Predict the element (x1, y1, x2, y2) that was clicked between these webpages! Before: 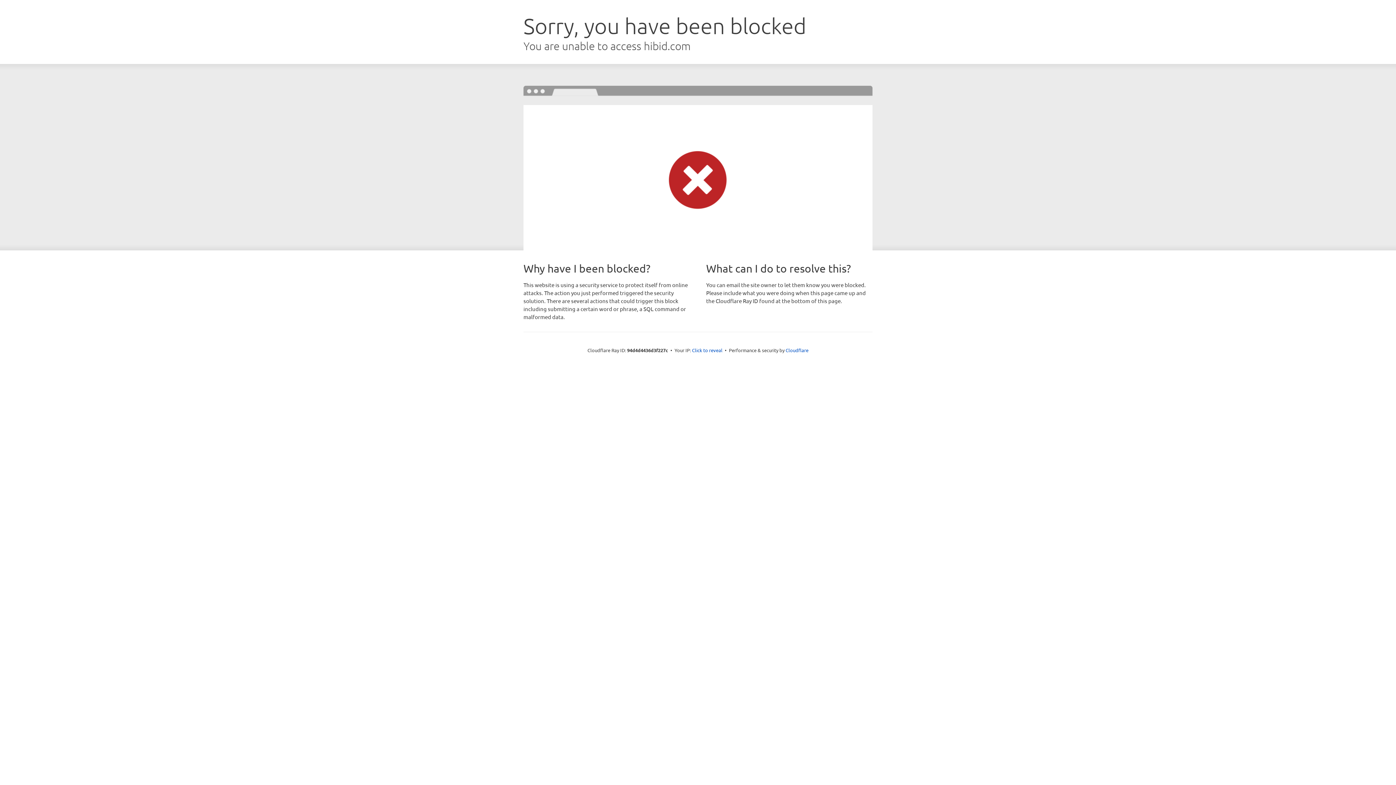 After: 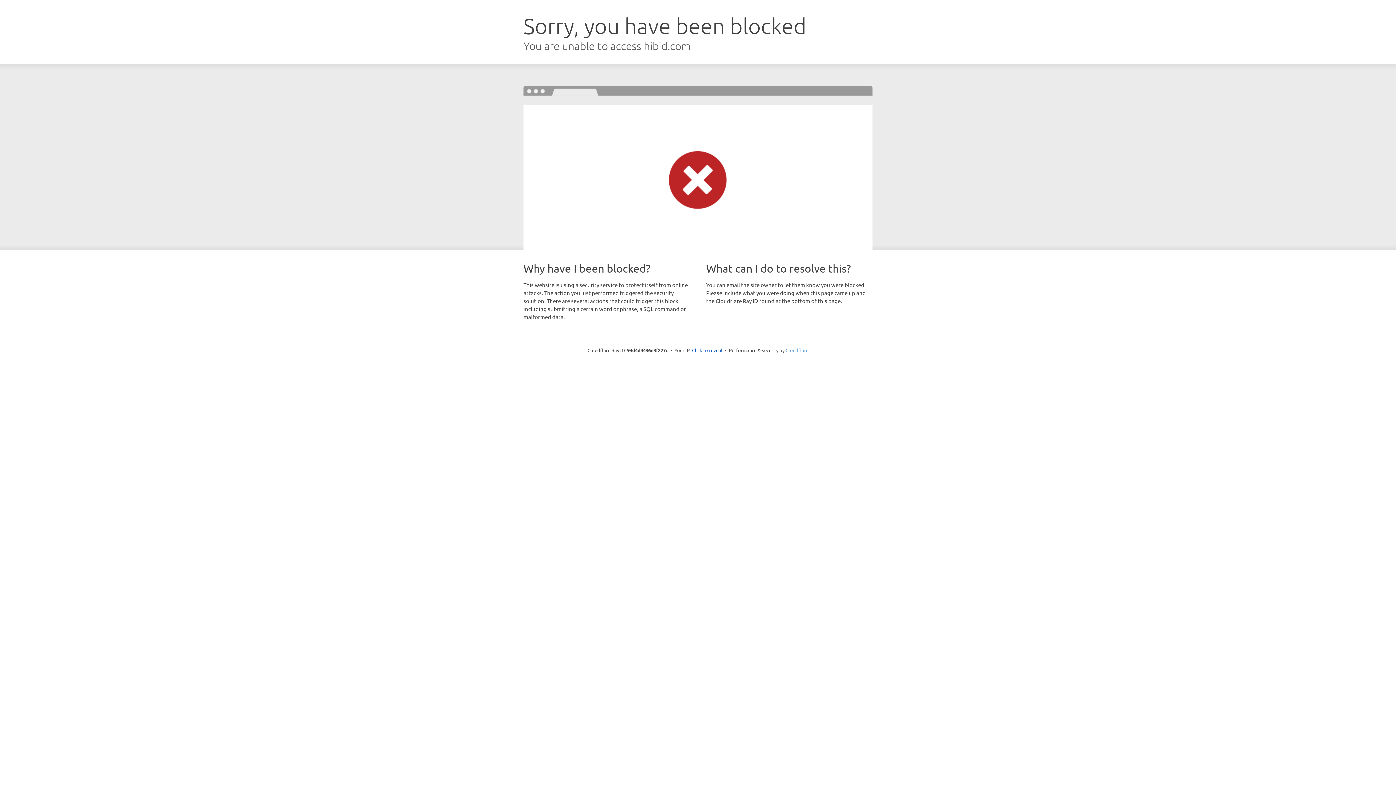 Action: bbox: (785, 347, 808, 353) label: Cloudflare